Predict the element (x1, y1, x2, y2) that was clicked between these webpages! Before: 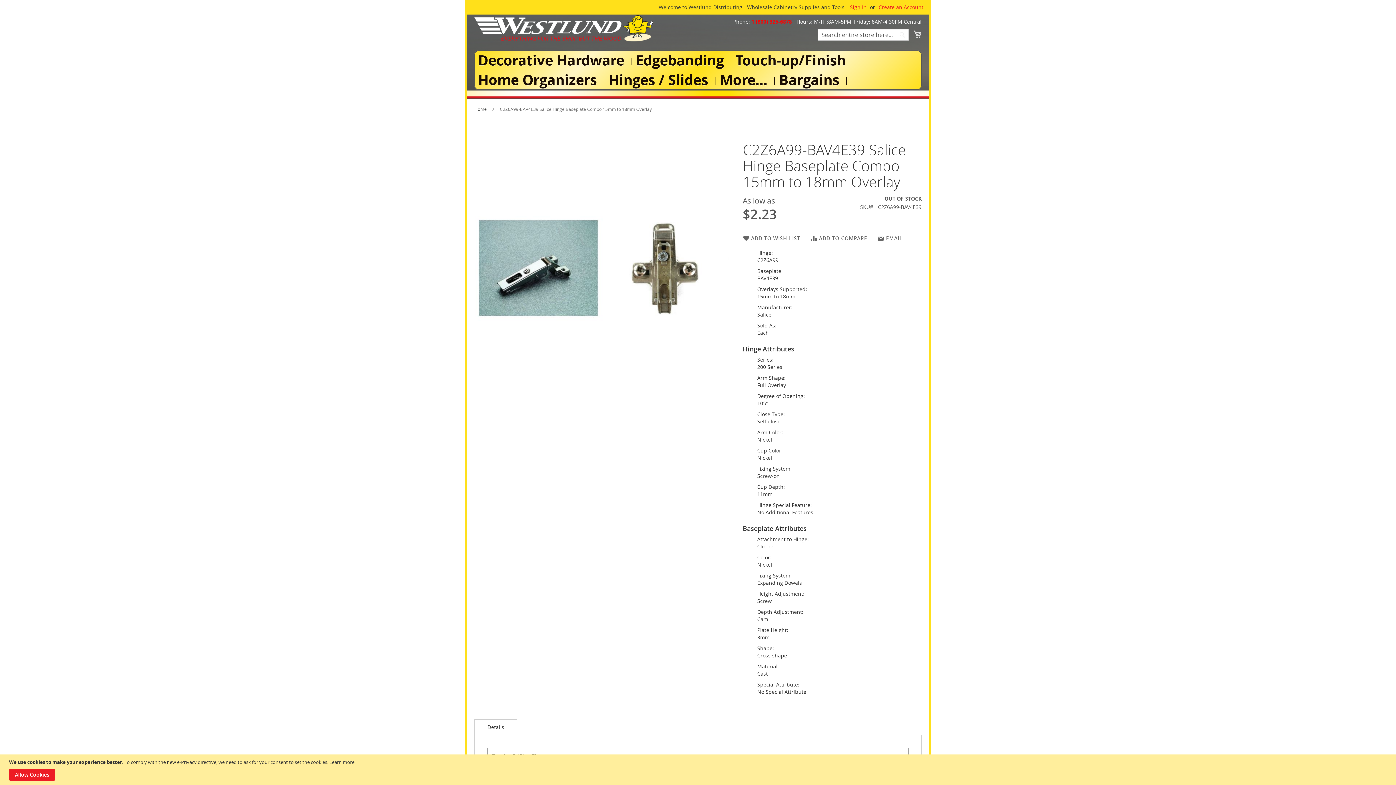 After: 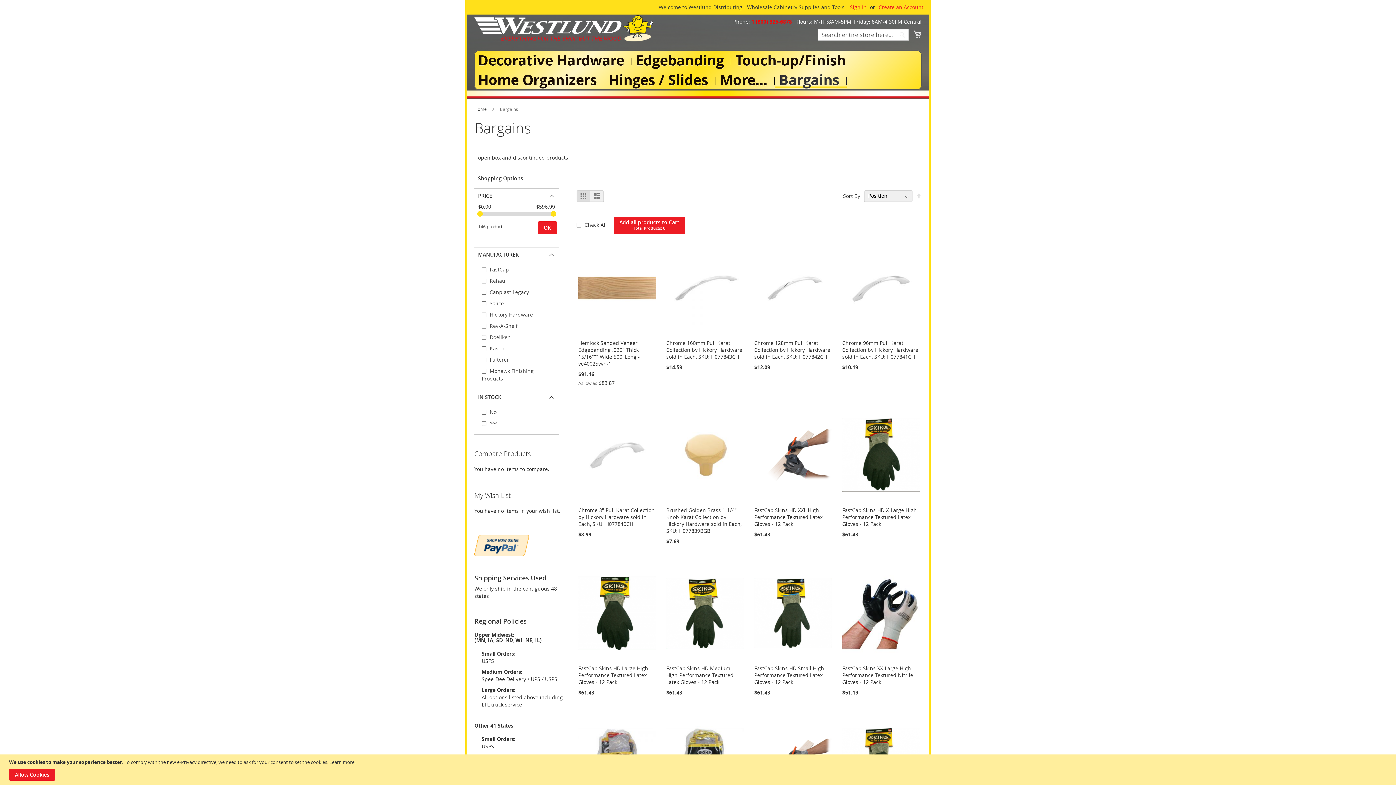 Action: label: Bargains bbox: (774, 73, 846, 86)